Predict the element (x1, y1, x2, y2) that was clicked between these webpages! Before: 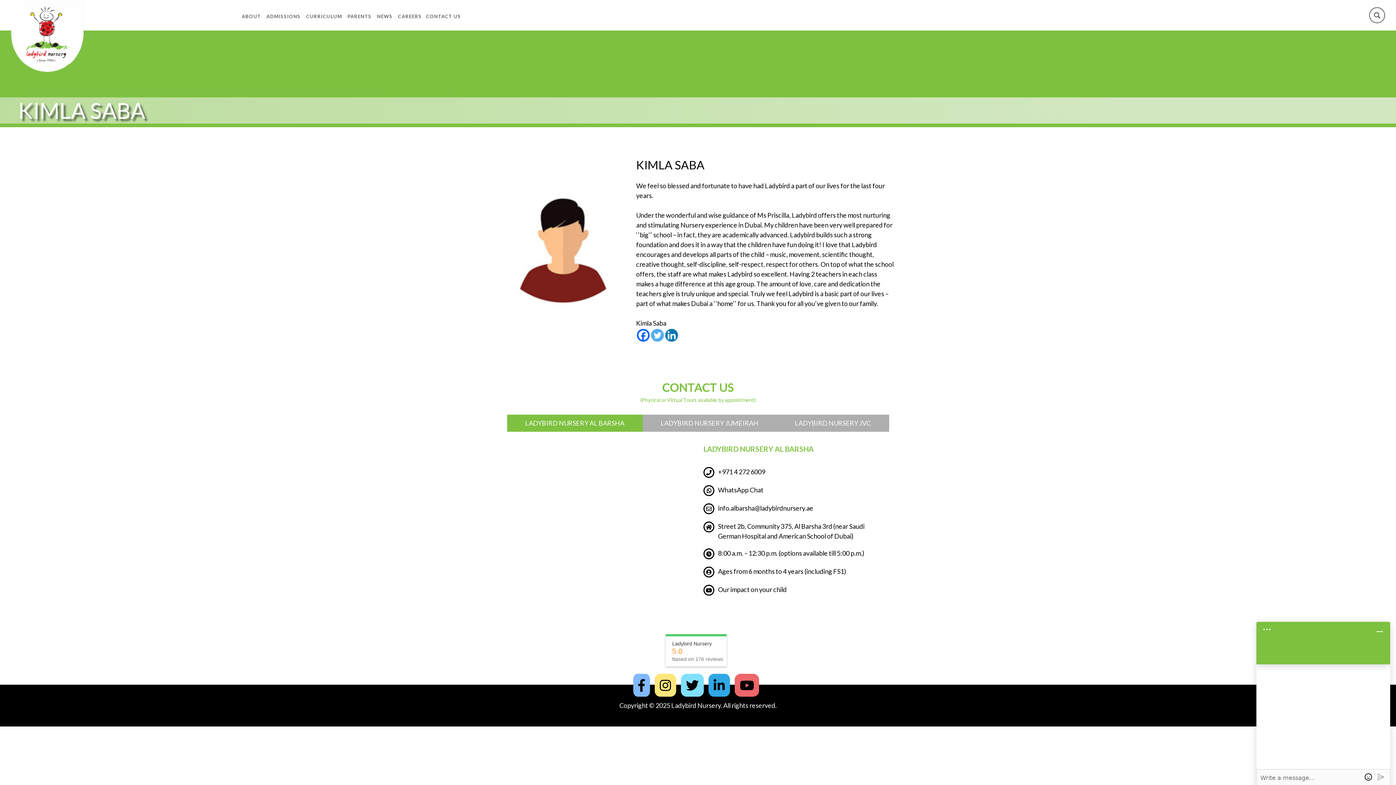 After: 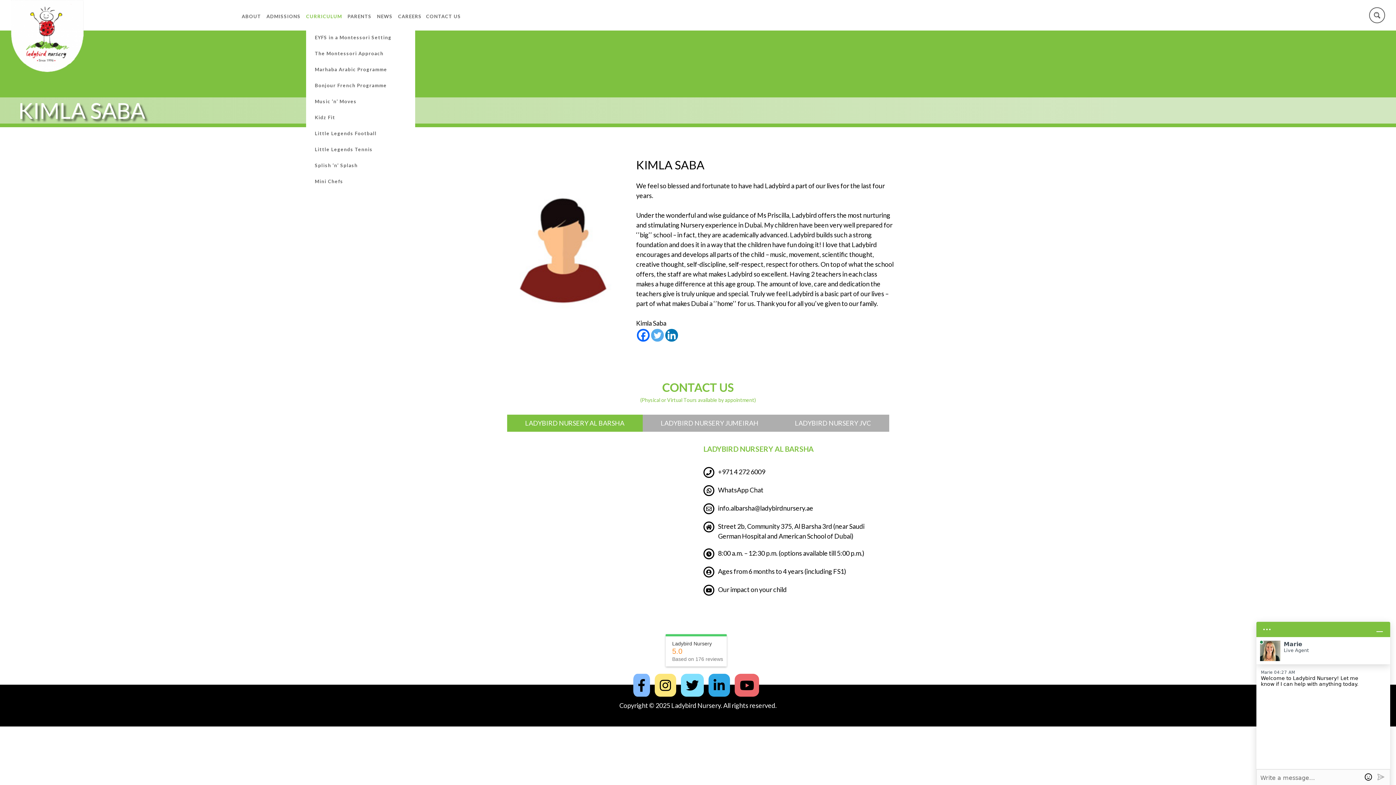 Action: label: CURRICULUM bbox: (306, 13, 342, 30)